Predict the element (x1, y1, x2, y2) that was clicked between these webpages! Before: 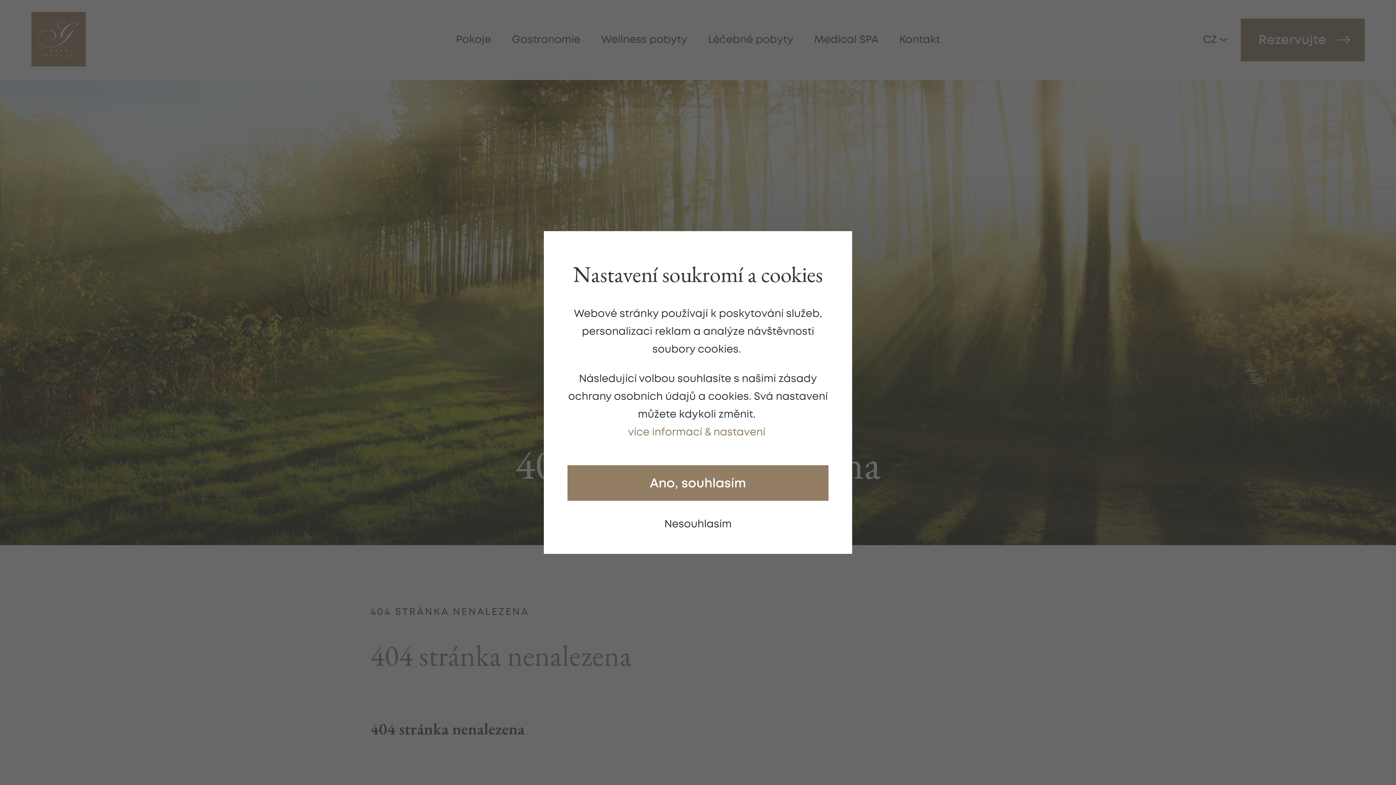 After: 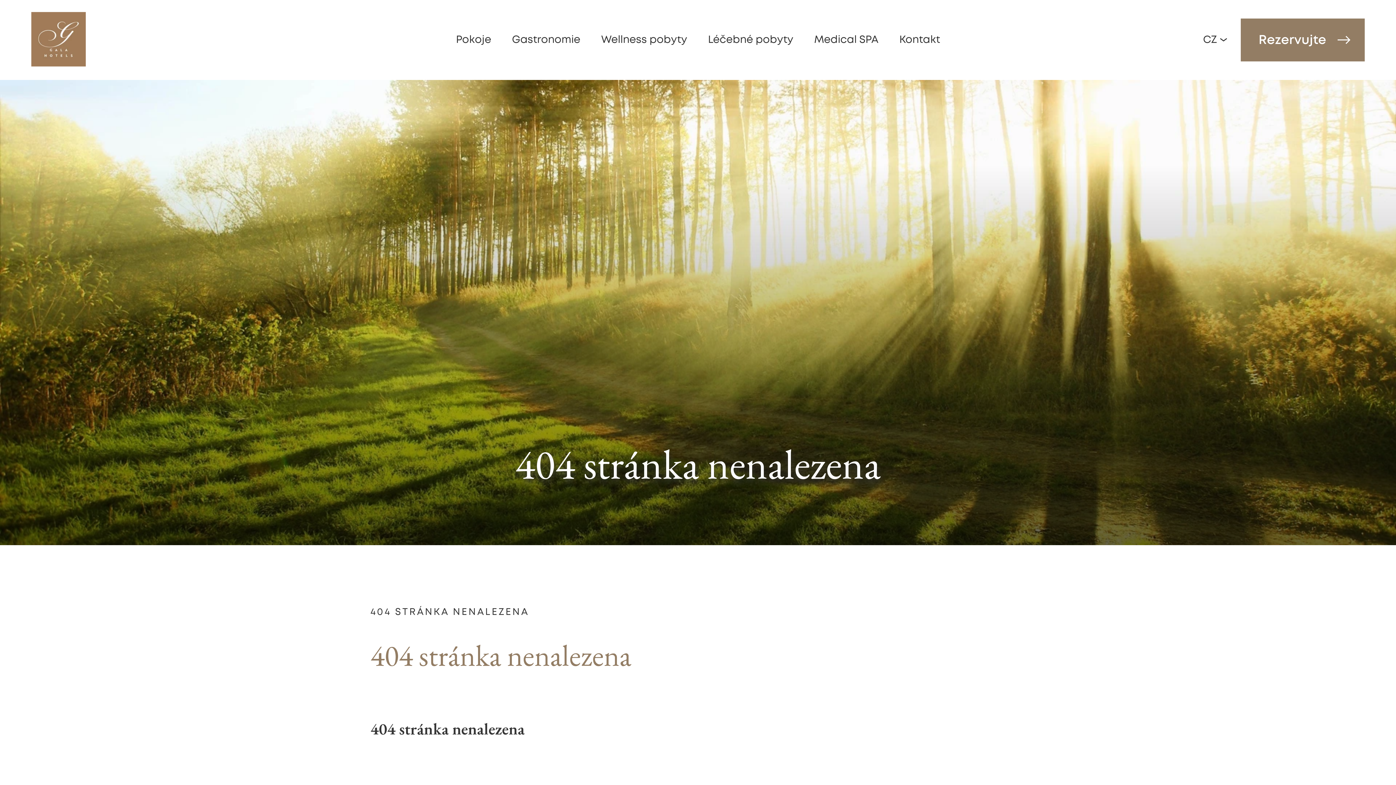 Action: label: Nesouhlasím bbox: (664, 518, 731, 530)